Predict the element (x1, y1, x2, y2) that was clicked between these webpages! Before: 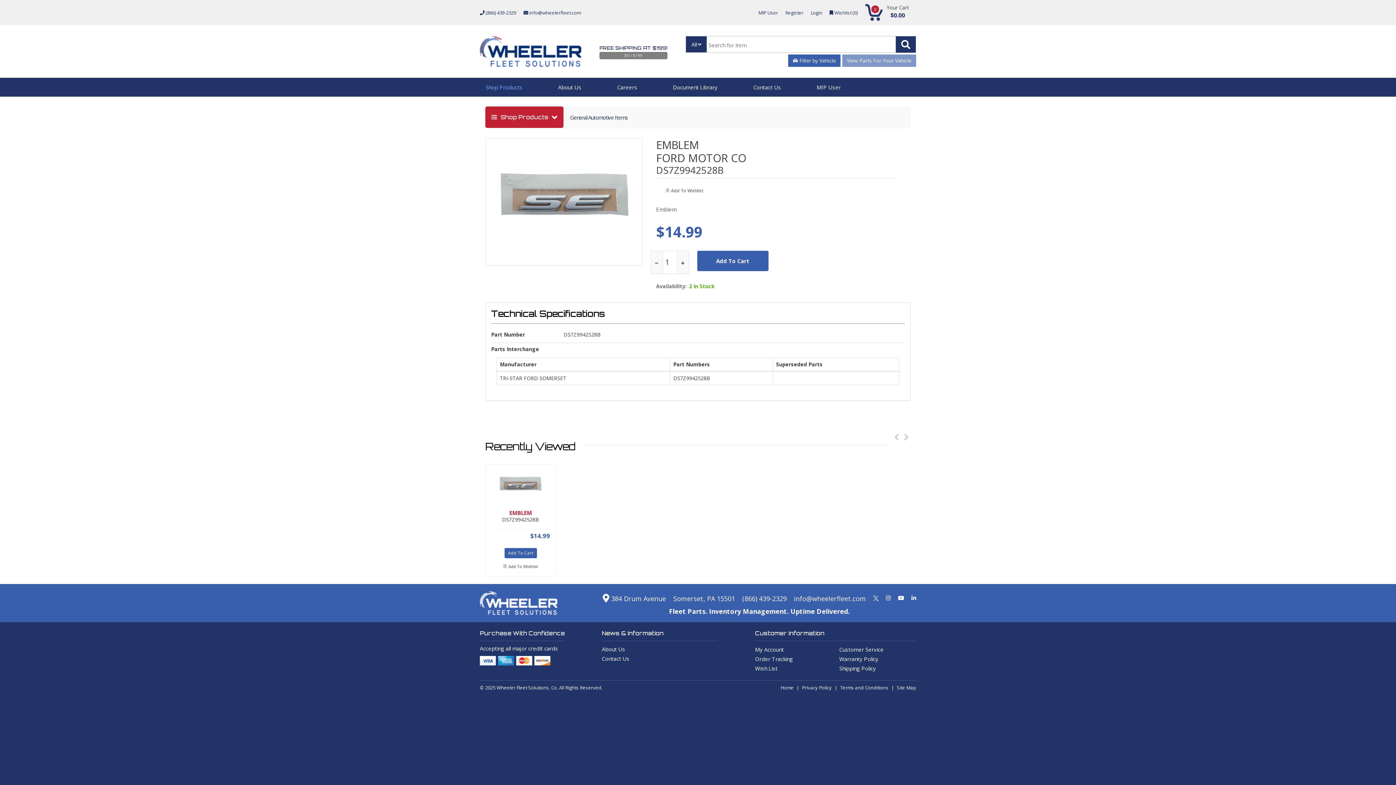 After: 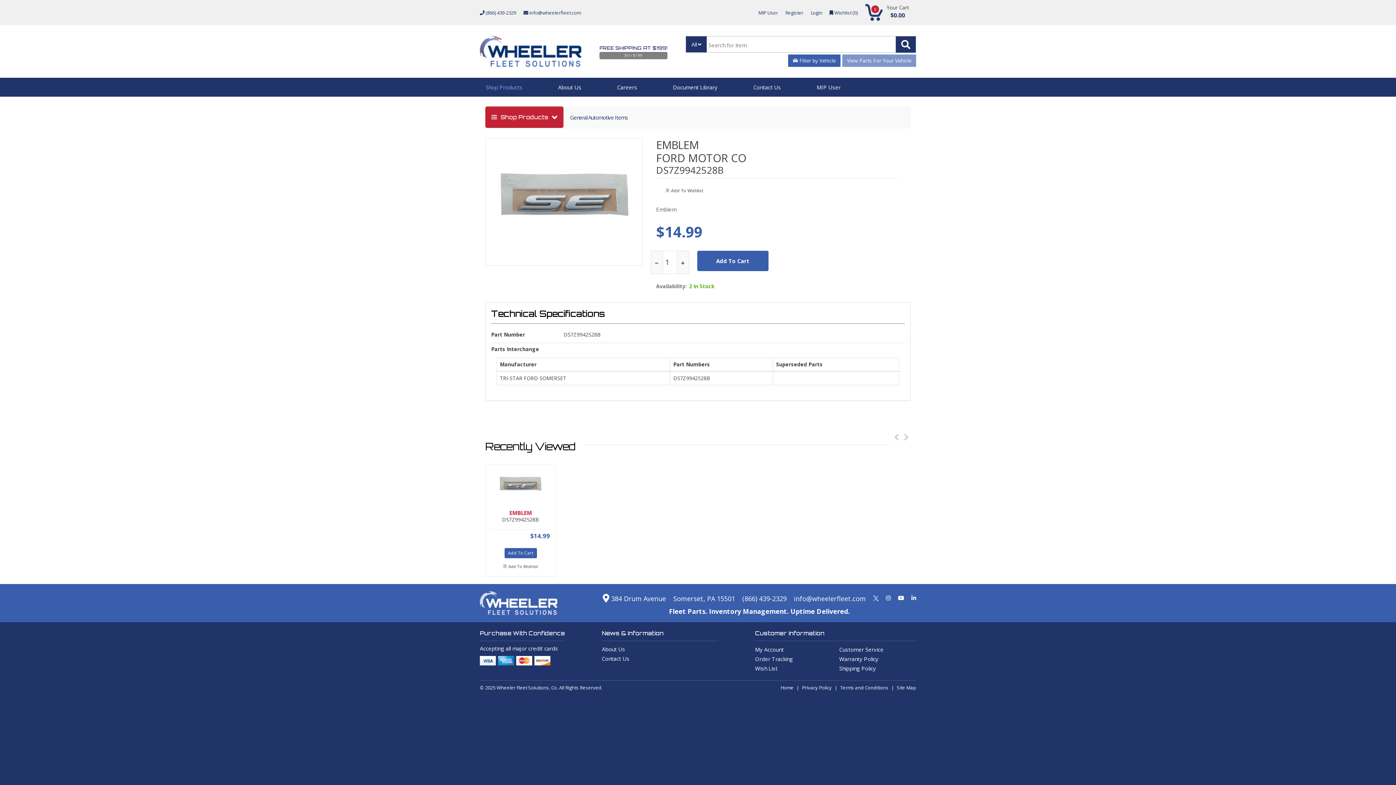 Action: label: 0
 
Your Cart
$0.00 bbox: (865, 3, 909, 21)